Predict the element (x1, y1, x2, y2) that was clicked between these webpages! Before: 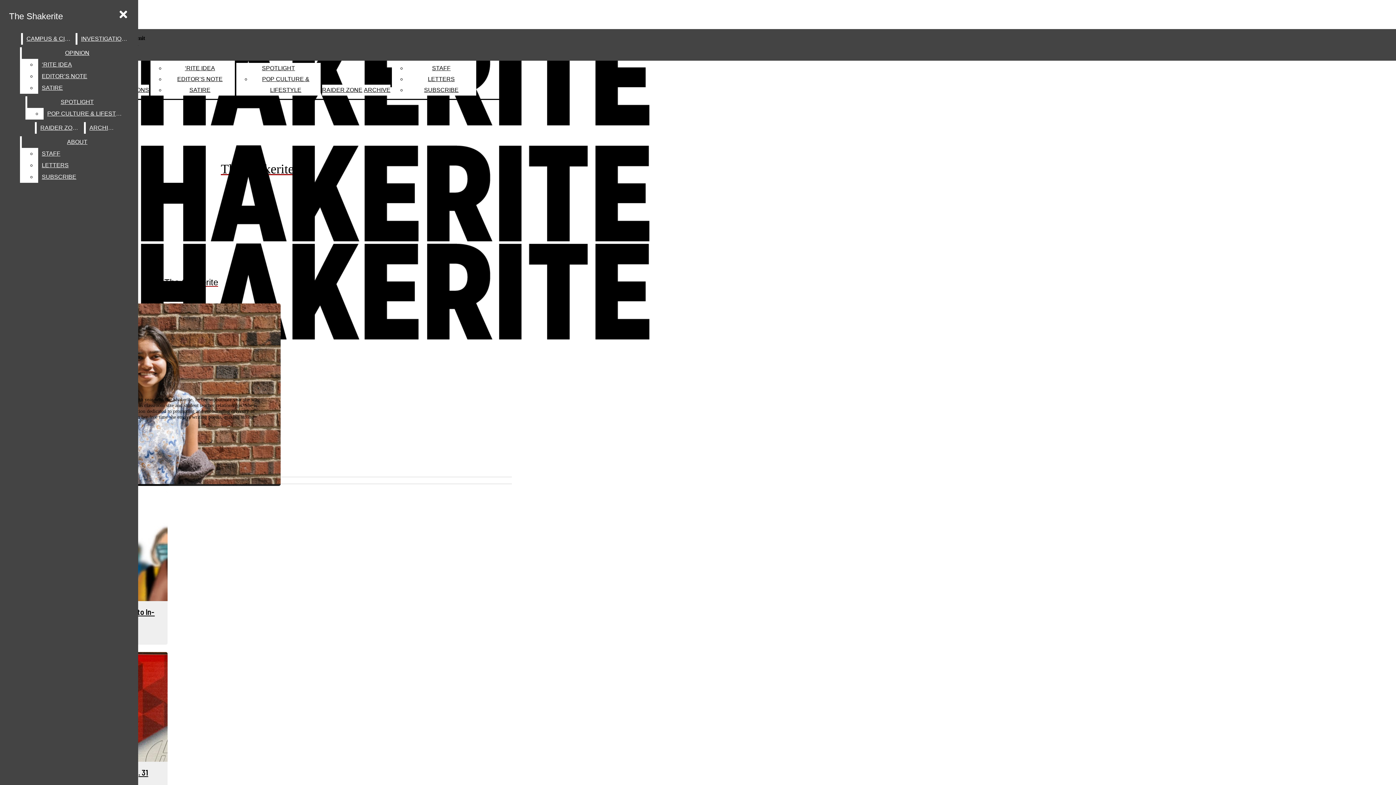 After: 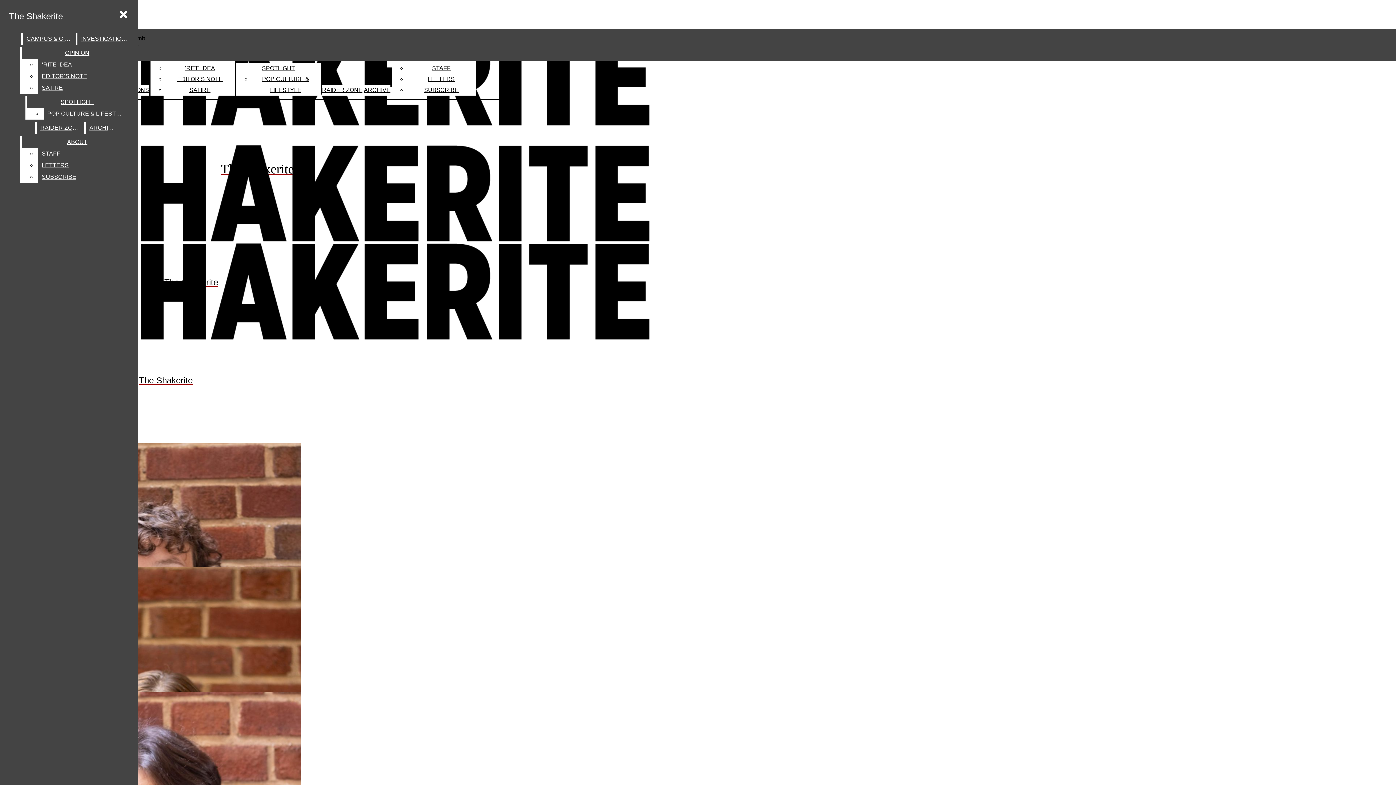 Action: bbox: (432, 65, 450, 71) label: STAFF